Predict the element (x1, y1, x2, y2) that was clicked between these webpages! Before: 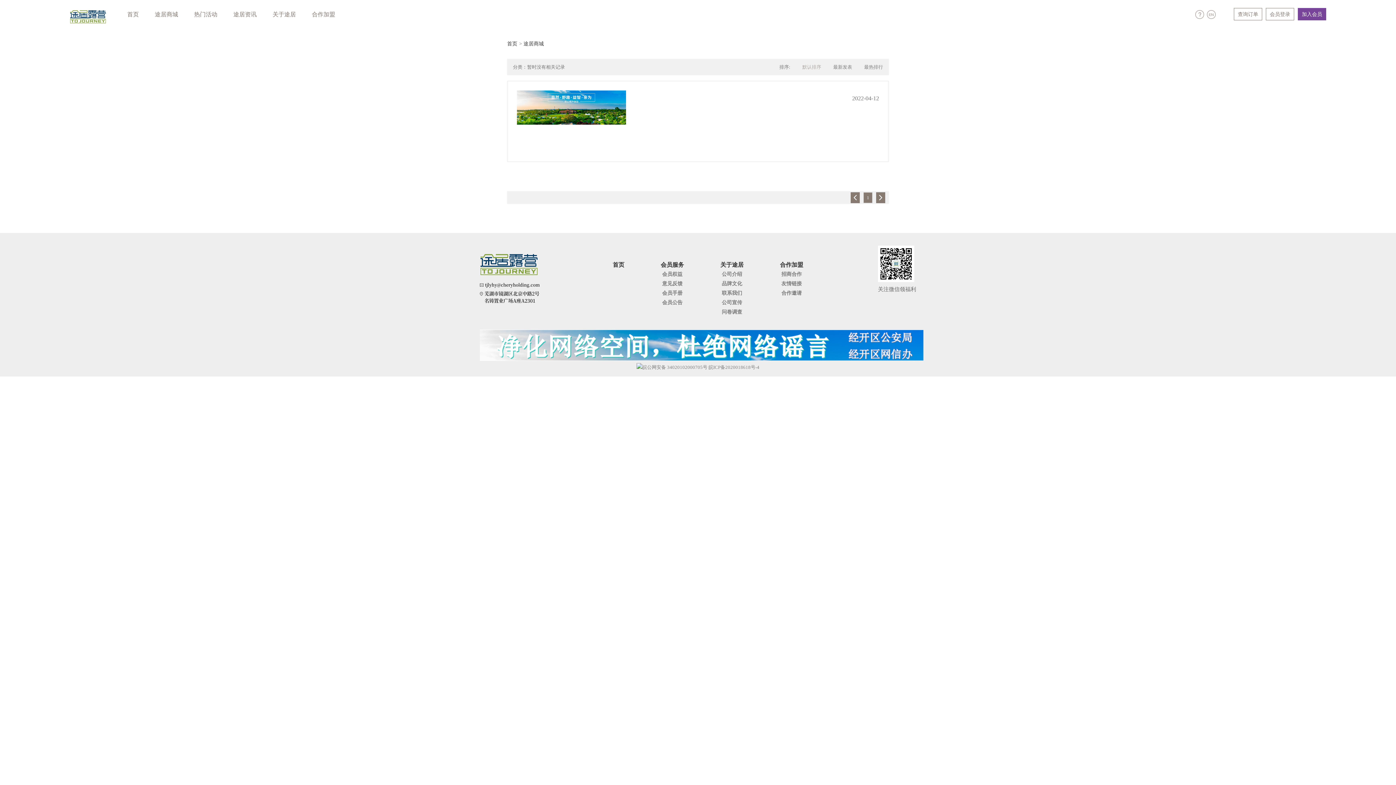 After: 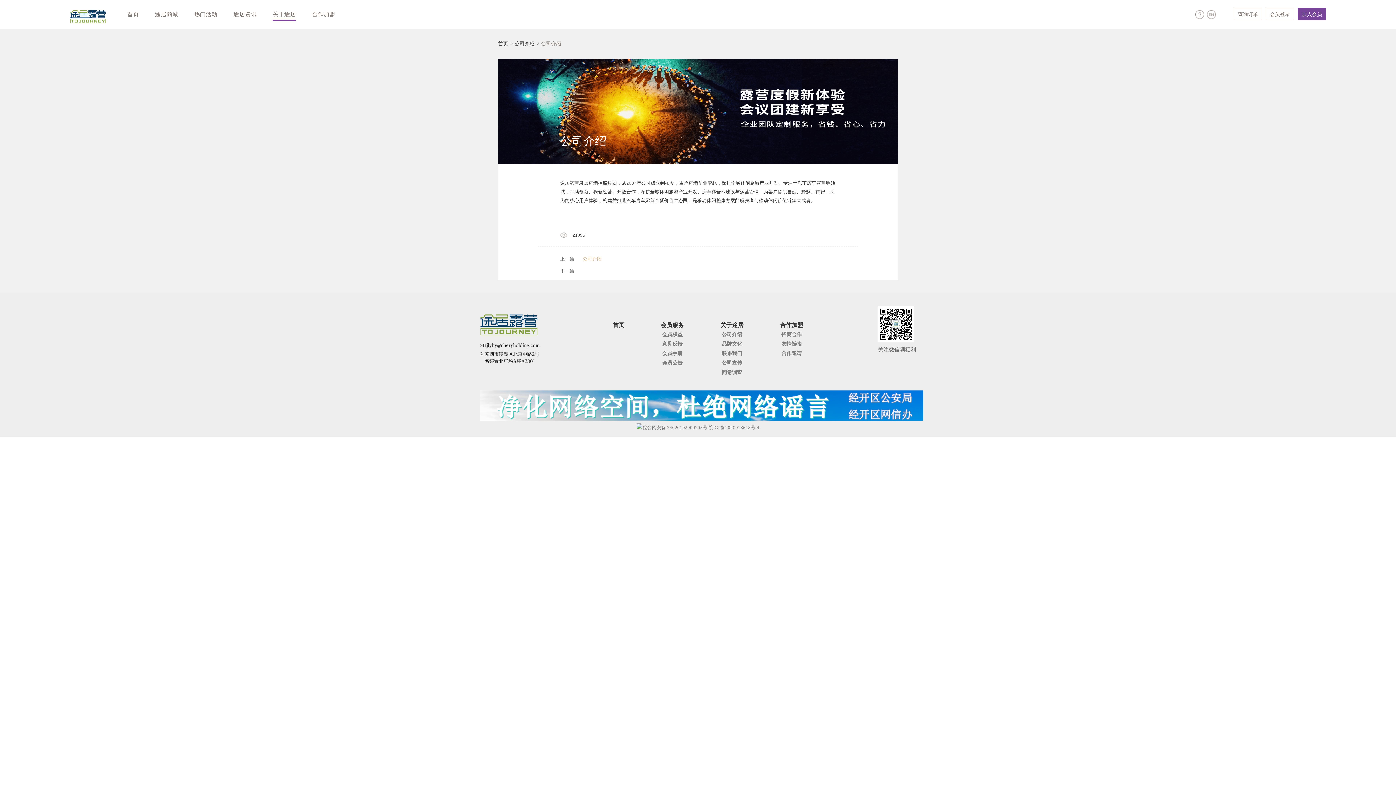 Action: bbox: (272, 11, 296, 19) label: 关于途居